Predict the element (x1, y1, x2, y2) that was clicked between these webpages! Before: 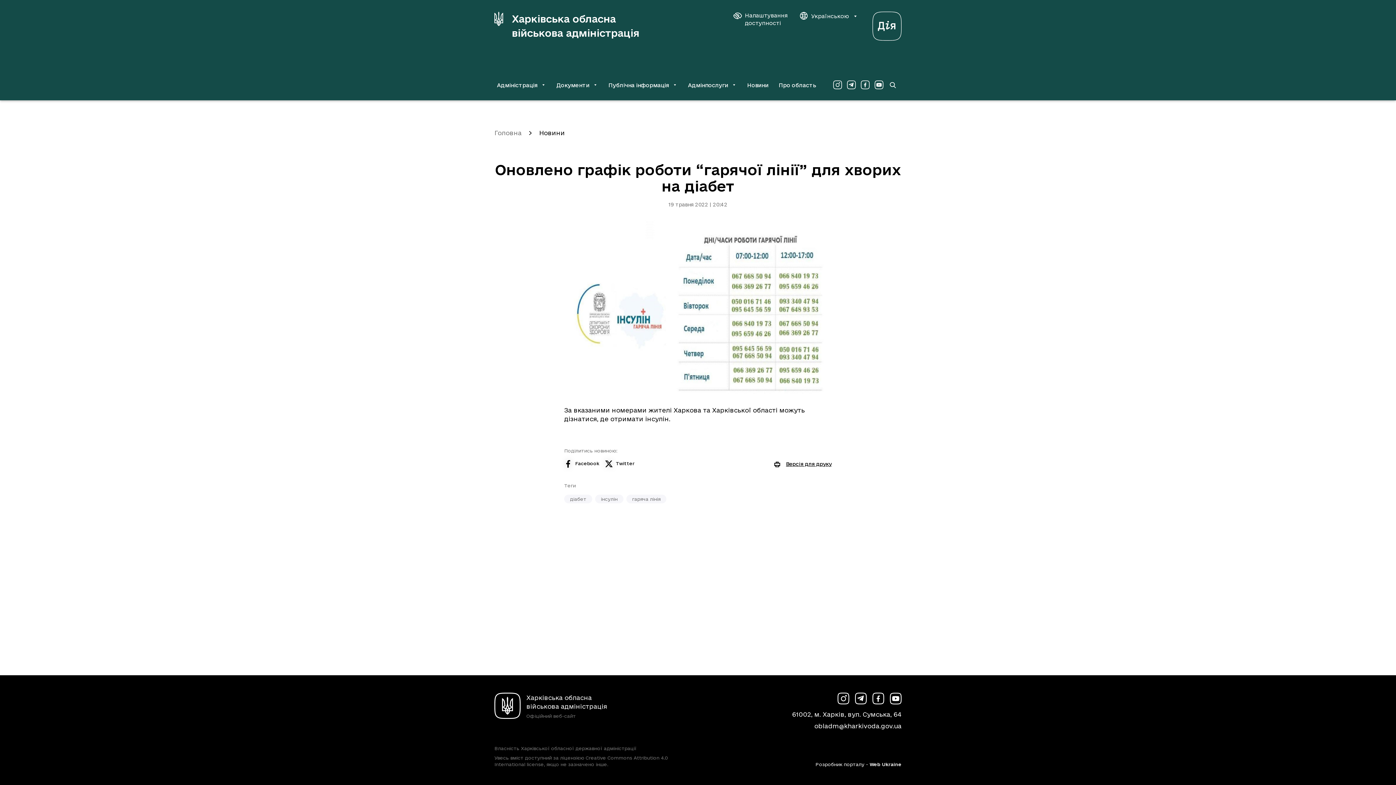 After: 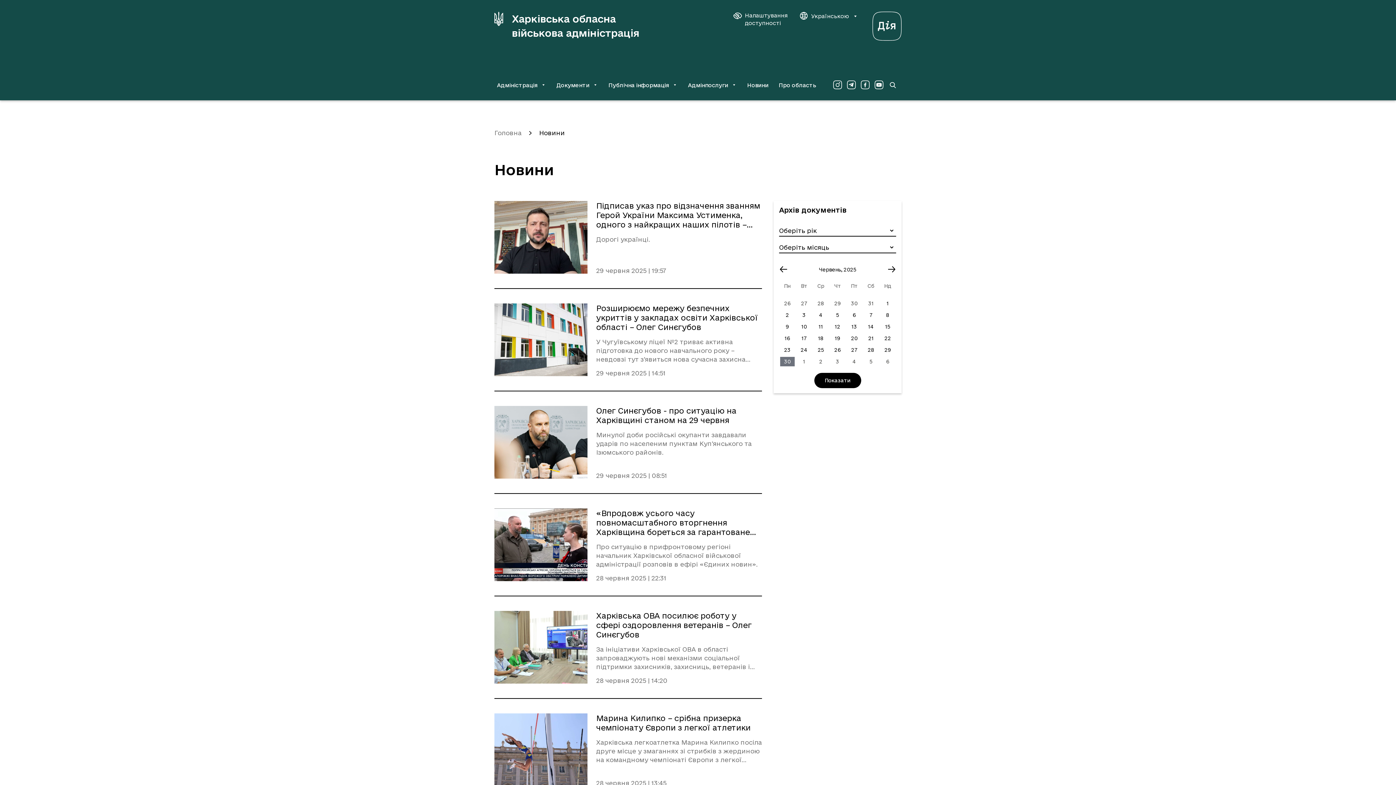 Action: bbox: (744, 69, 771, 100) label: Новини